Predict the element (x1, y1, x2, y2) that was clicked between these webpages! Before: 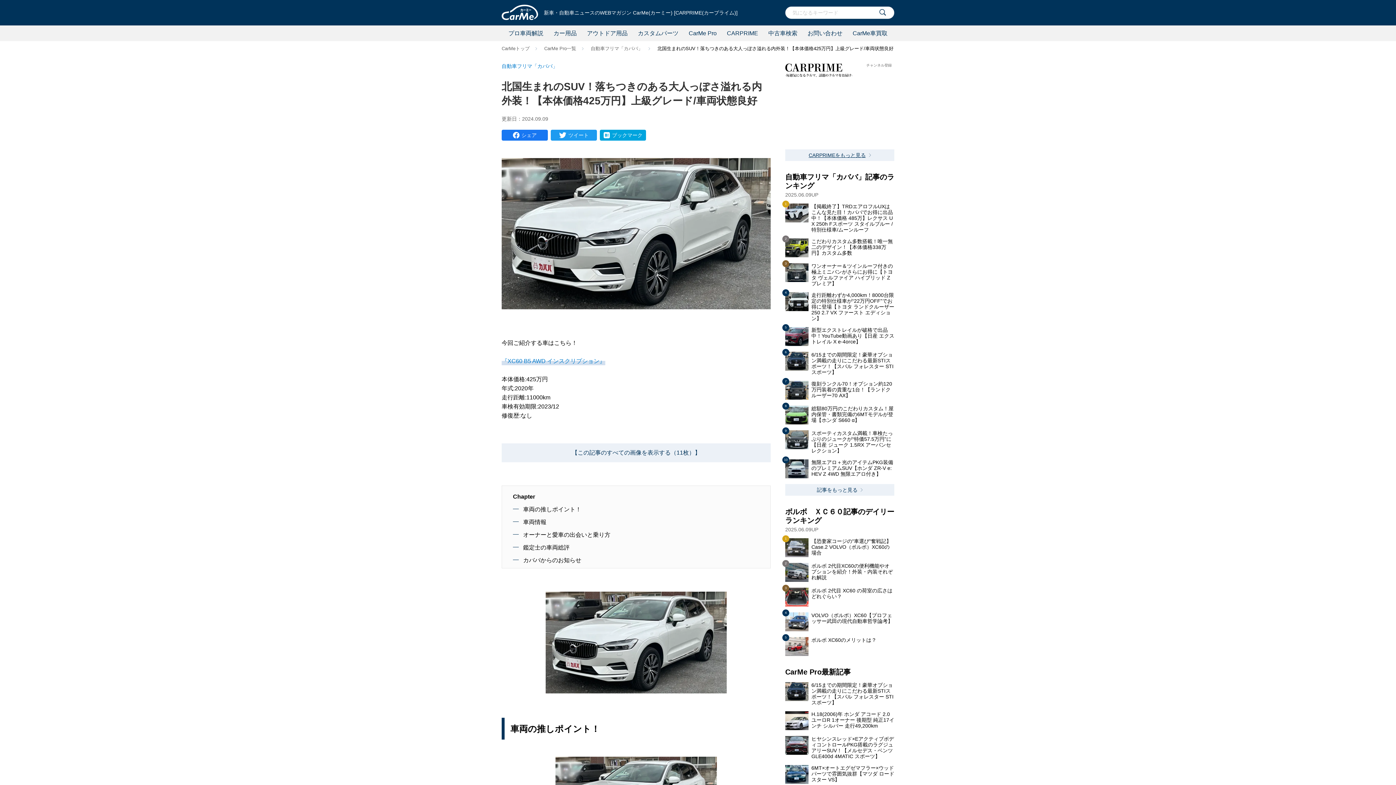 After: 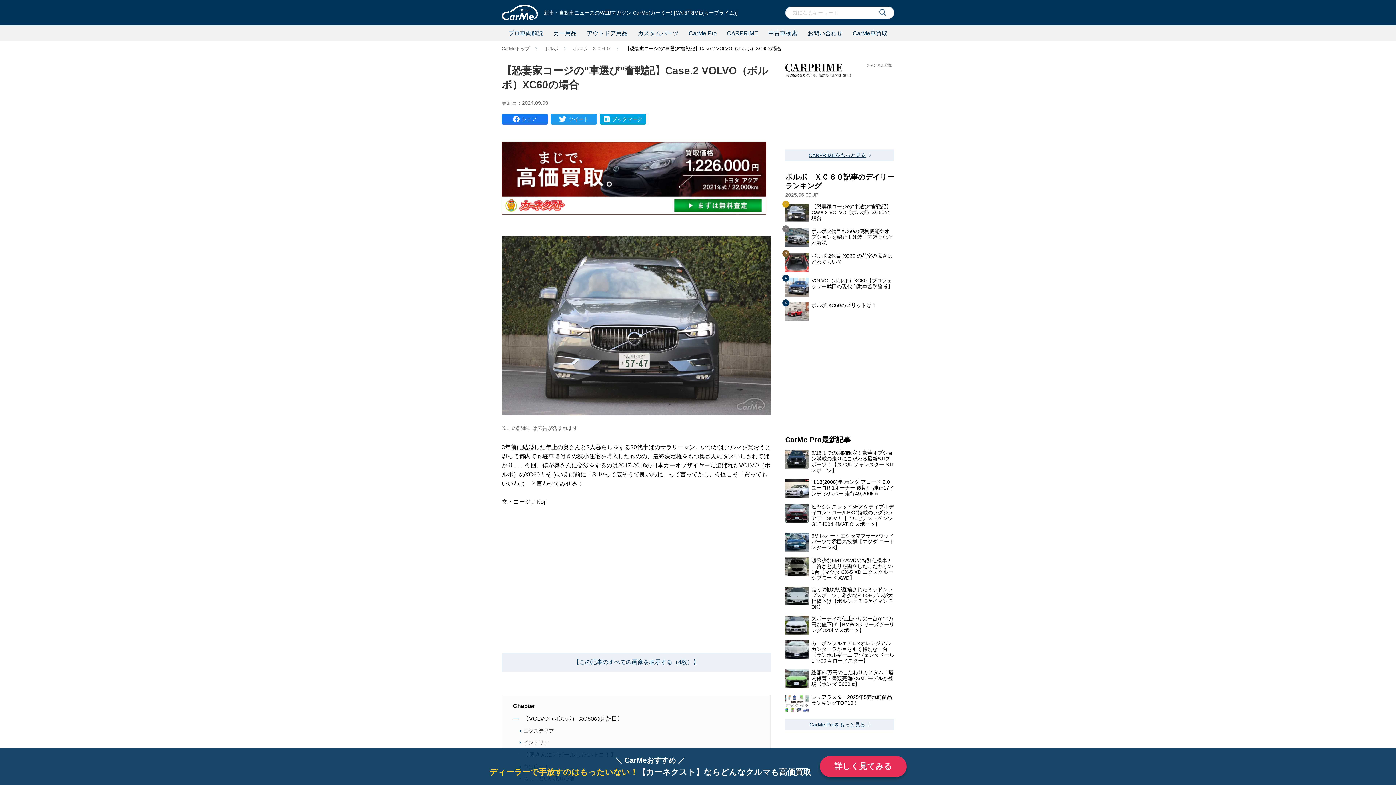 Action: label: 【恐妻家コージの"車選び"奮戦記】Case.2 VOLVO（ボルボ）XC60の場合 bbox: (785, 538, 894, 557)